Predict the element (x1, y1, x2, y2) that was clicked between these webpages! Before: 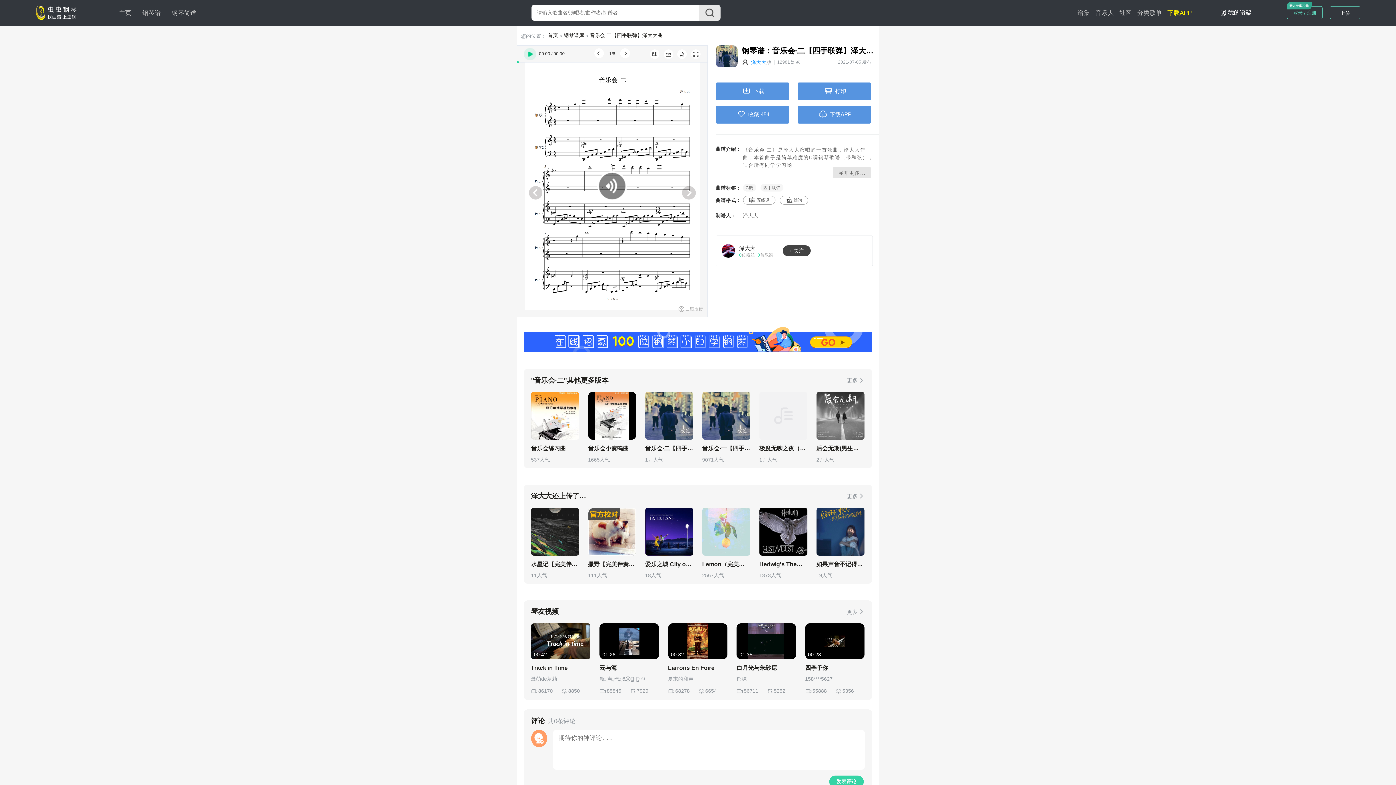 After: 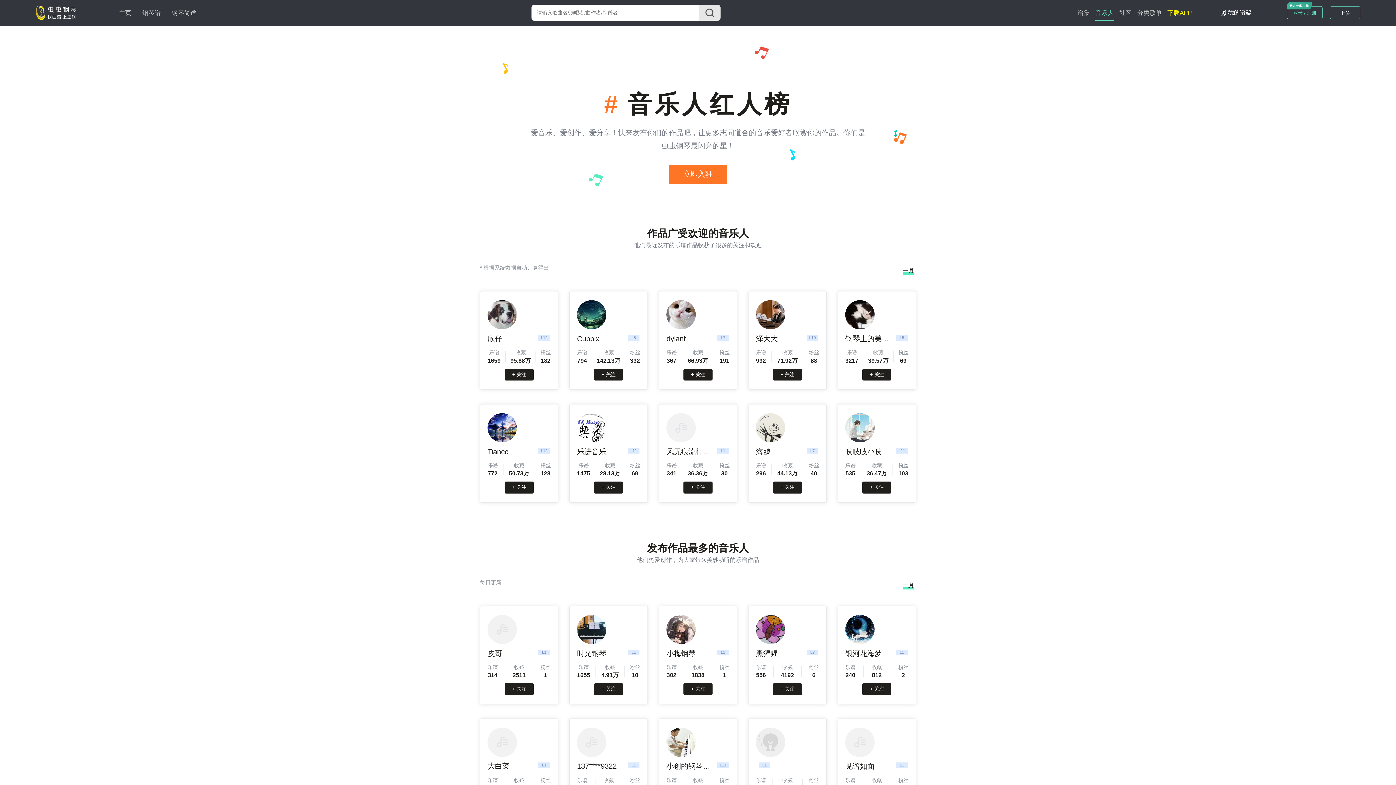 Action: bbox: (1095, 9, 1114, 15) label: 音乐人